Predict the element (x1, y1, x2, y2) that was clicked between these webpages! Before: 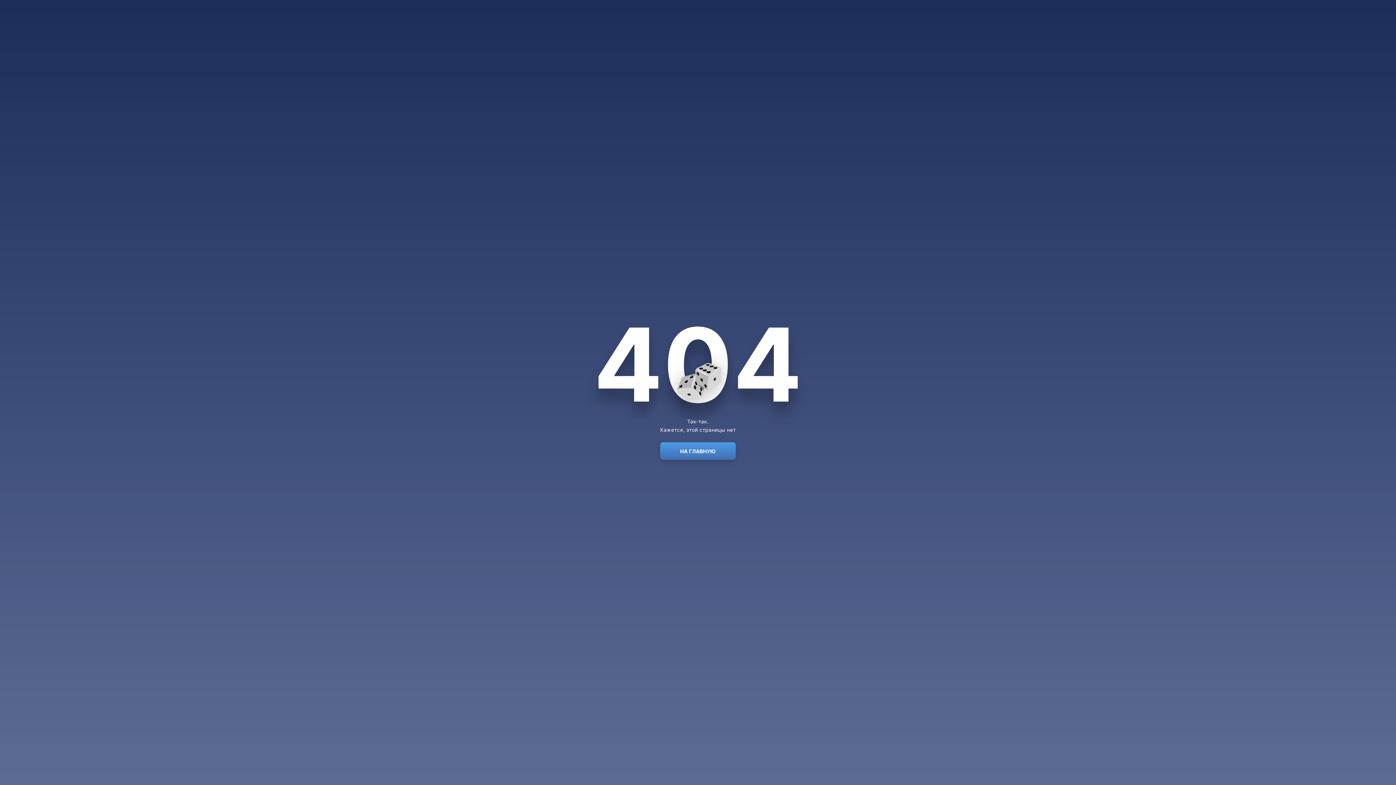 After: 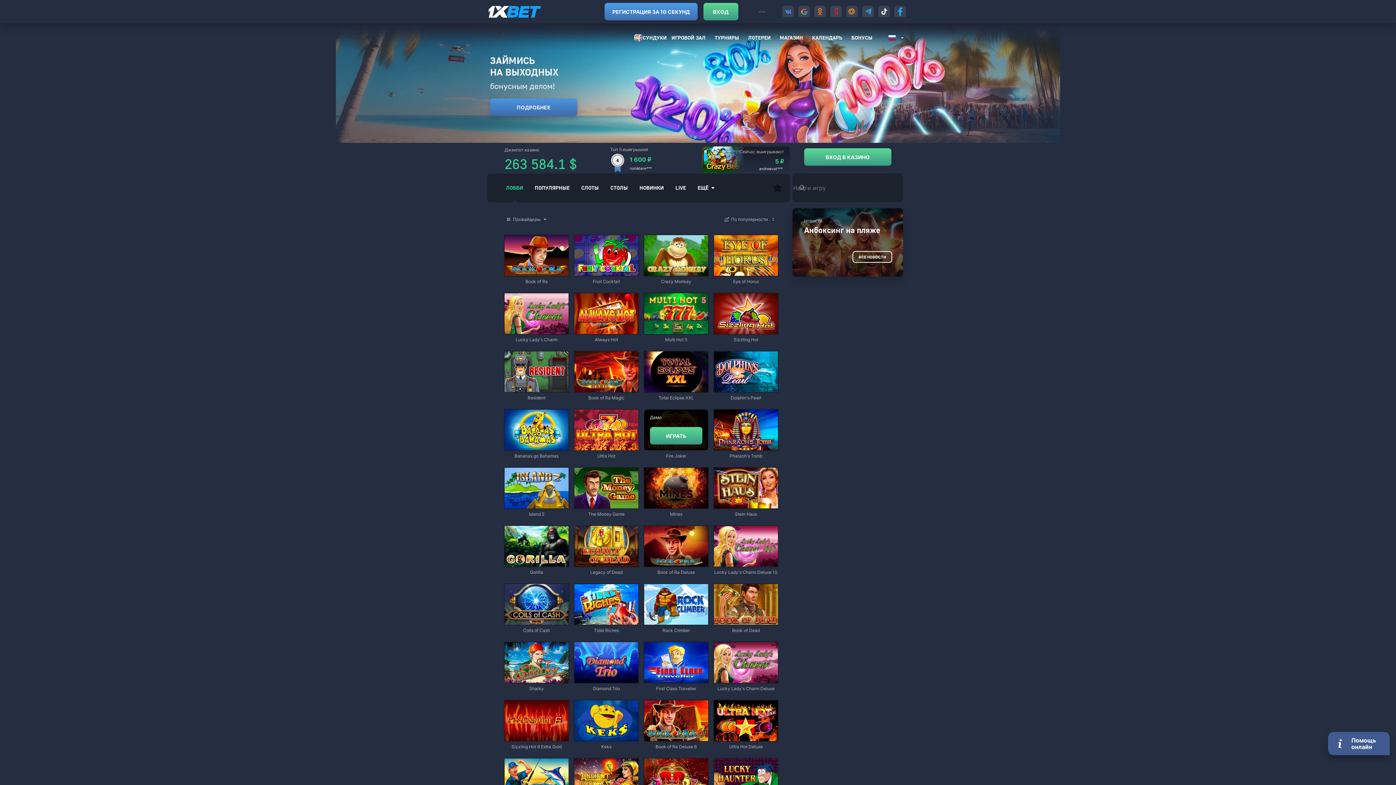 Action: label: НА ГЛАВНУЮ bbox: (660, 442, 736, 460)